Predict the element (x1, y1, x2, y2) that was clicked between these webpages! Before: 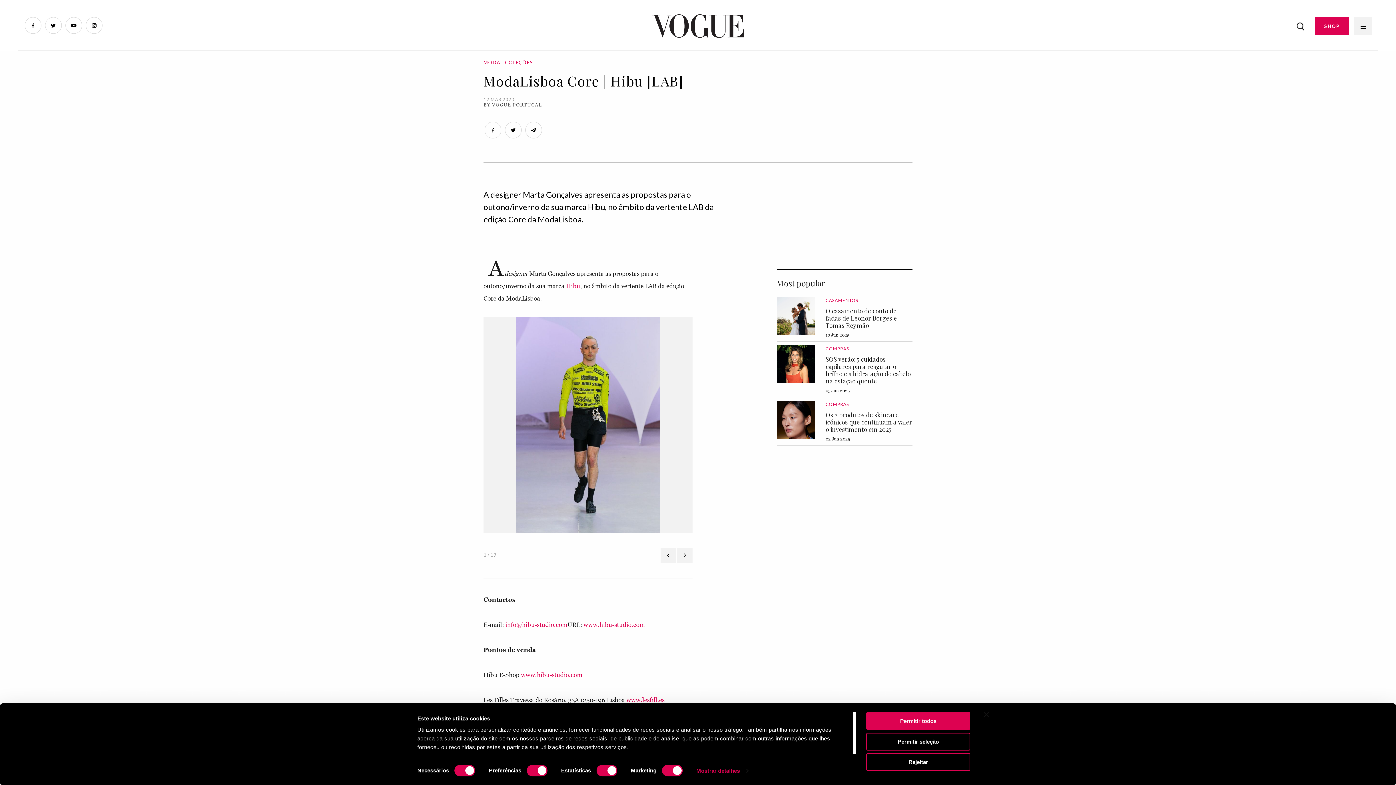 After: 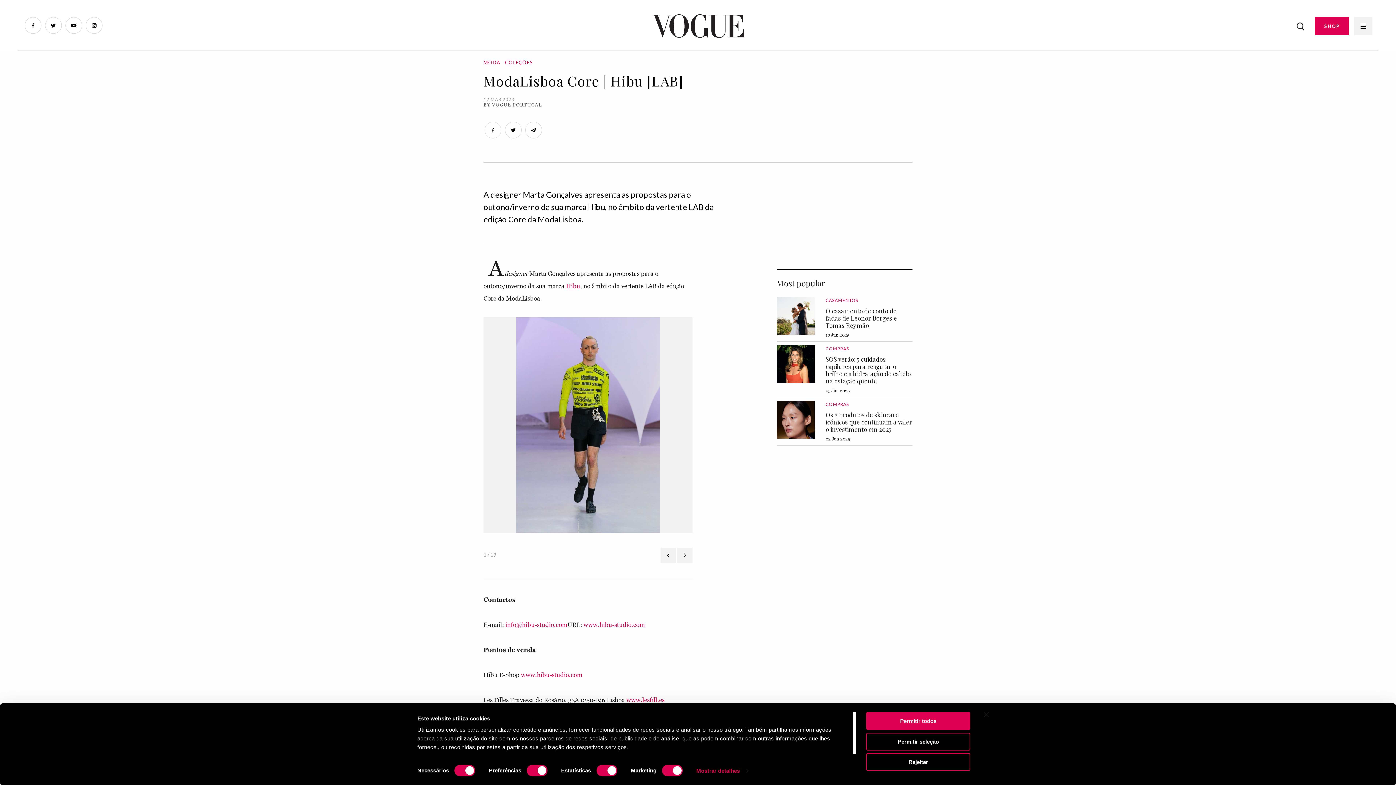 Action: bbox: (24, 17, 41, 33)